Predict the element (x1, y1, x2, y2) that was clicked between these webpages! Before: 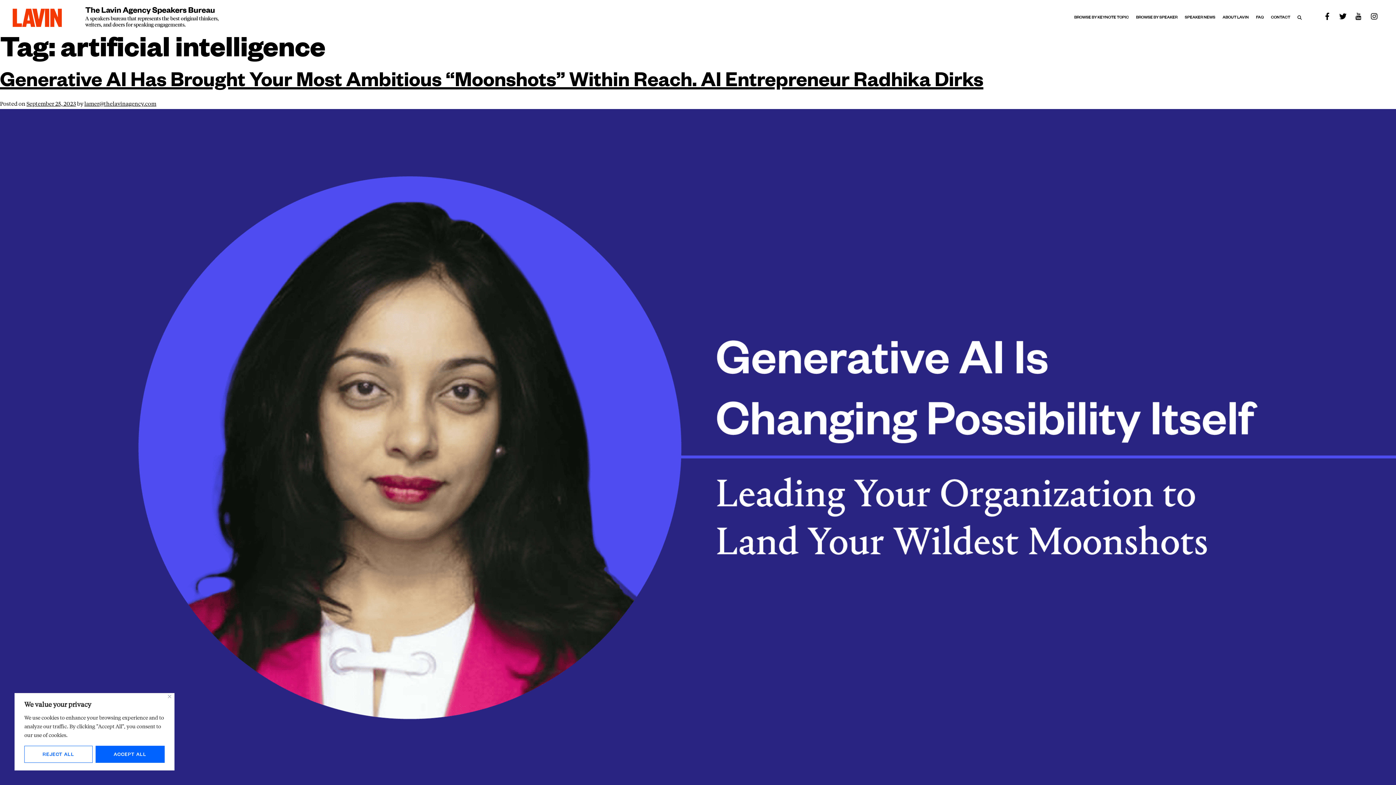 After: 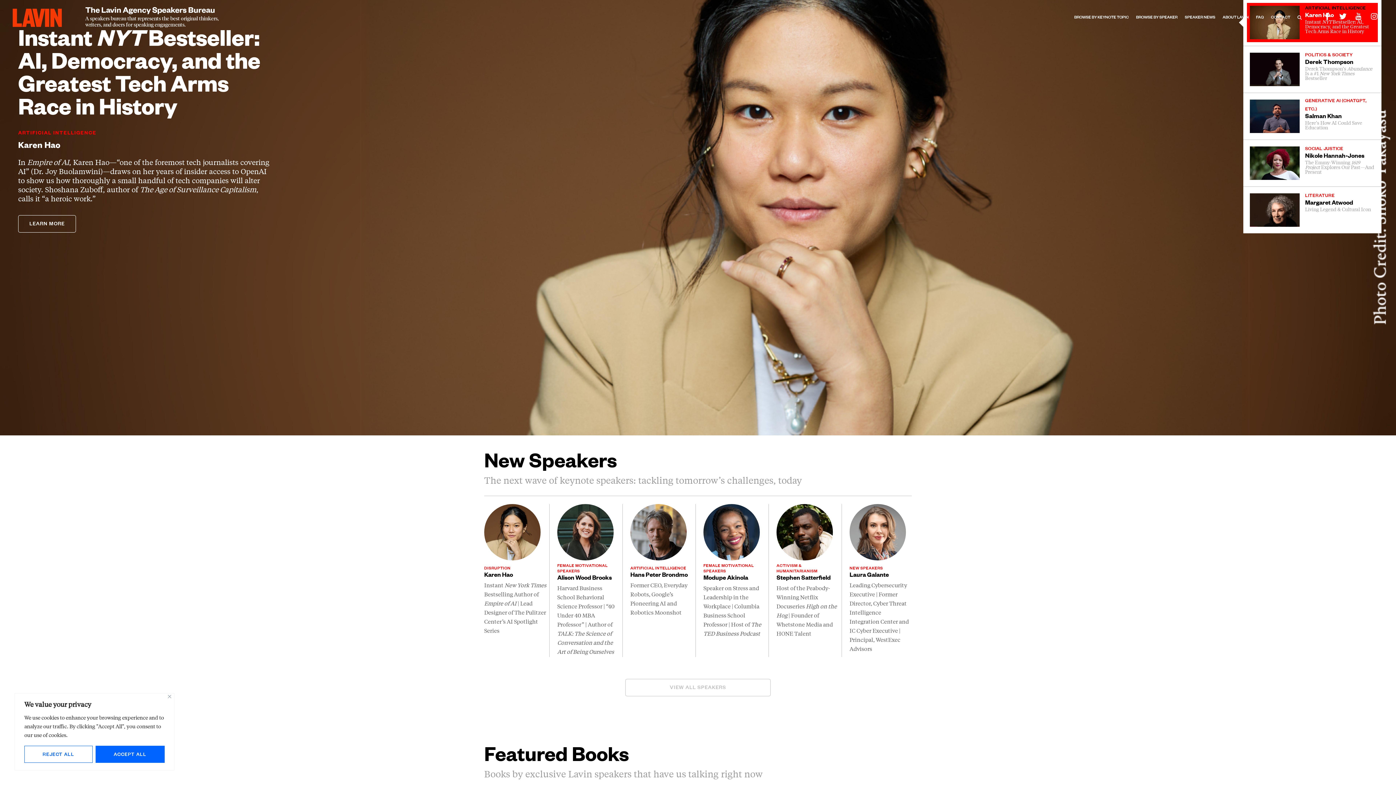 Action: bbox: (84, 101, 156, 107) label: lamer@thelavinagency.com